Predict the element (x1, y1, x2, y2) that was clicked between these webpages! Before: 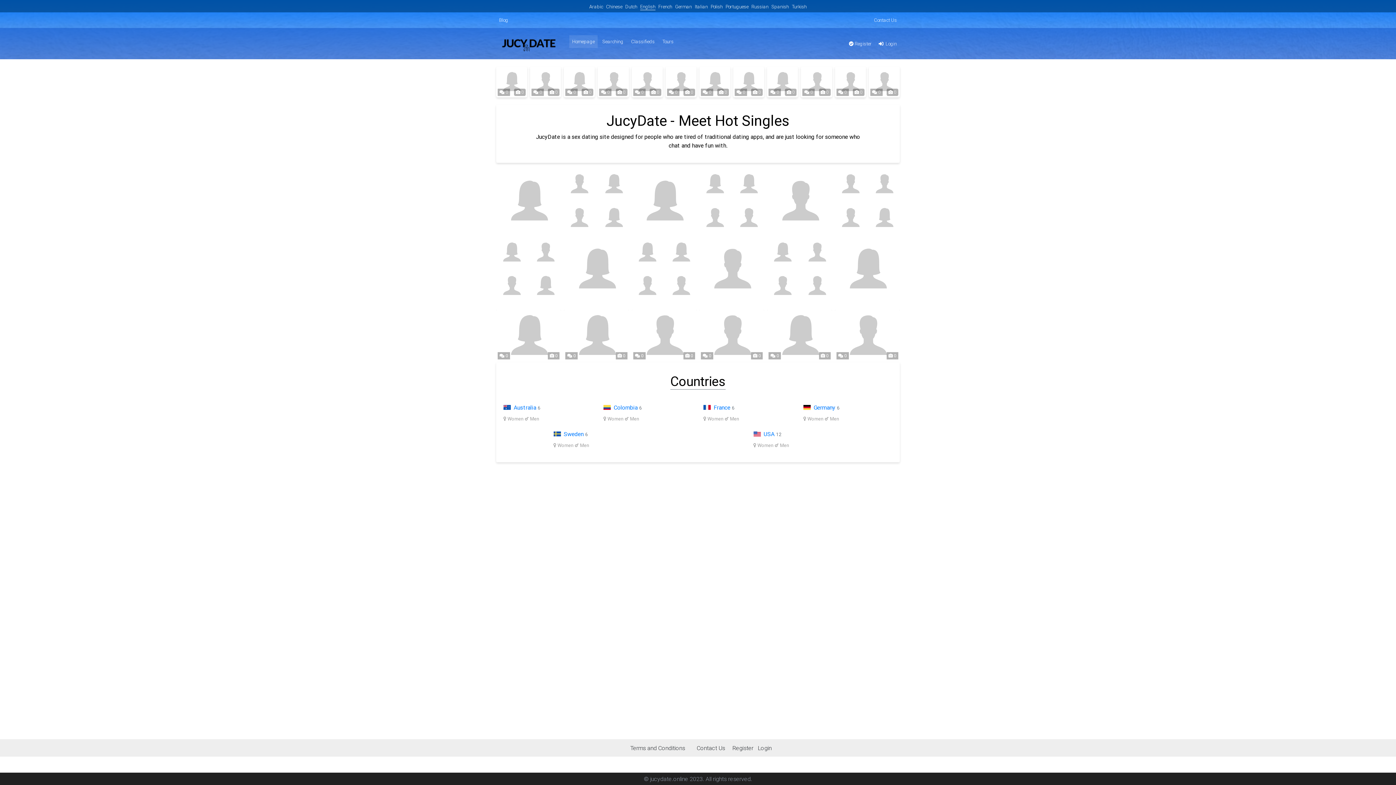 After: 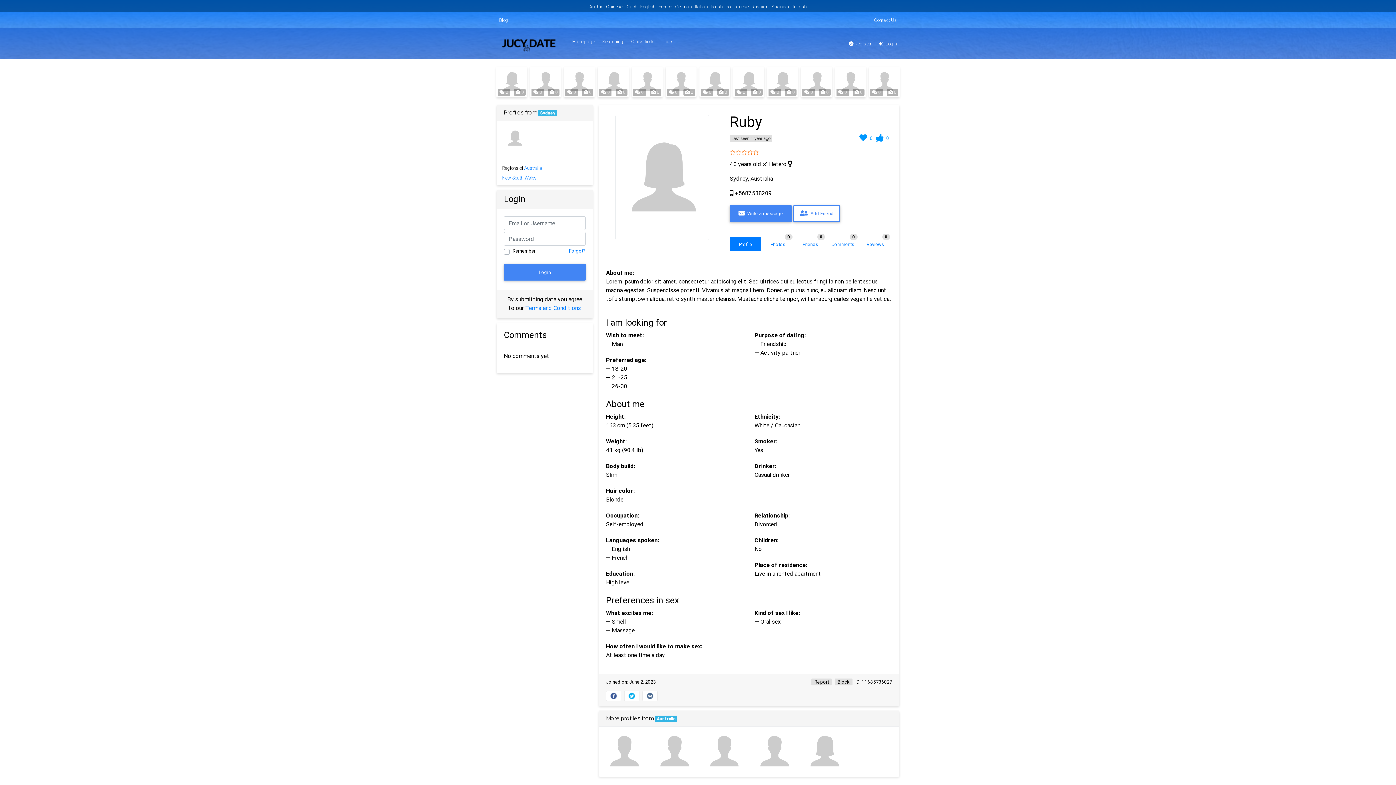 Action: bbox: (631, 236, 662, 267)